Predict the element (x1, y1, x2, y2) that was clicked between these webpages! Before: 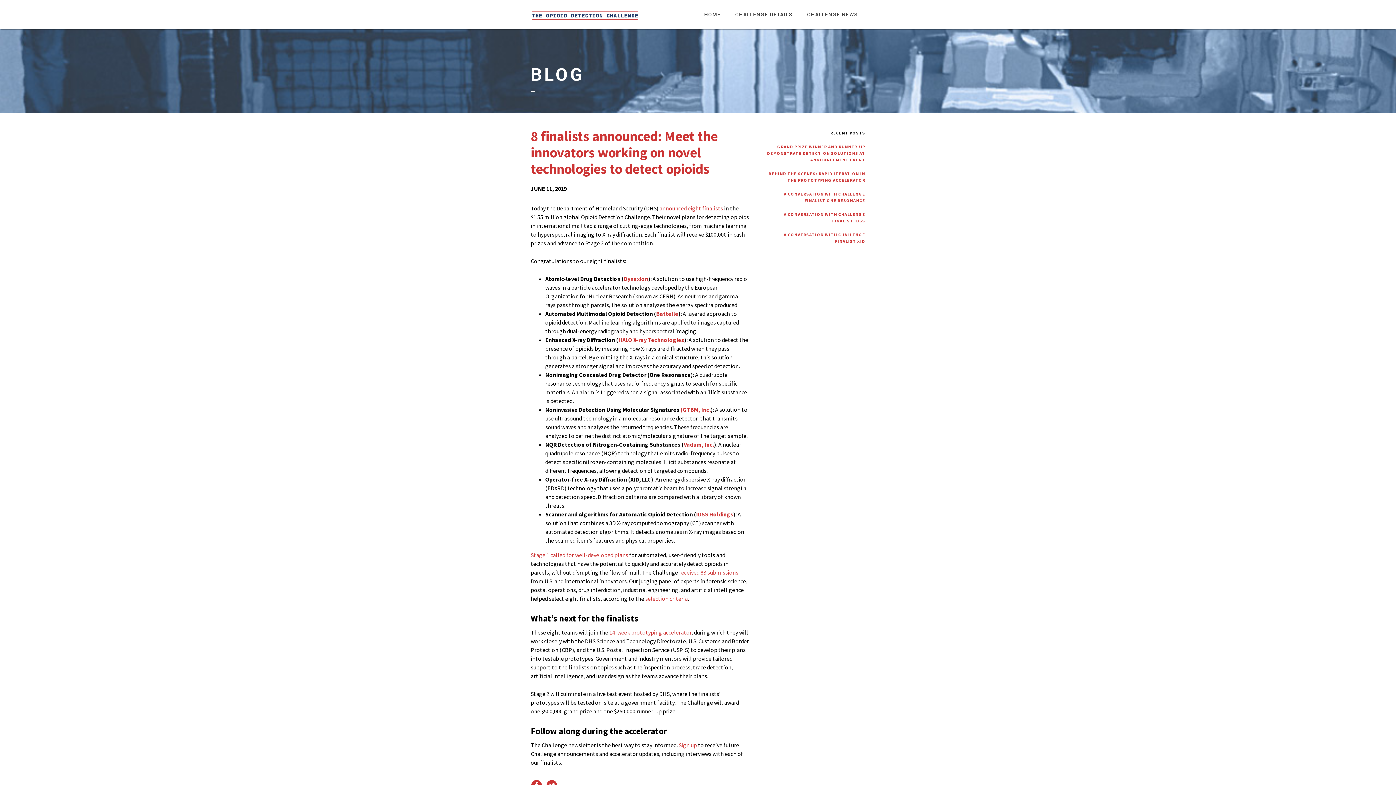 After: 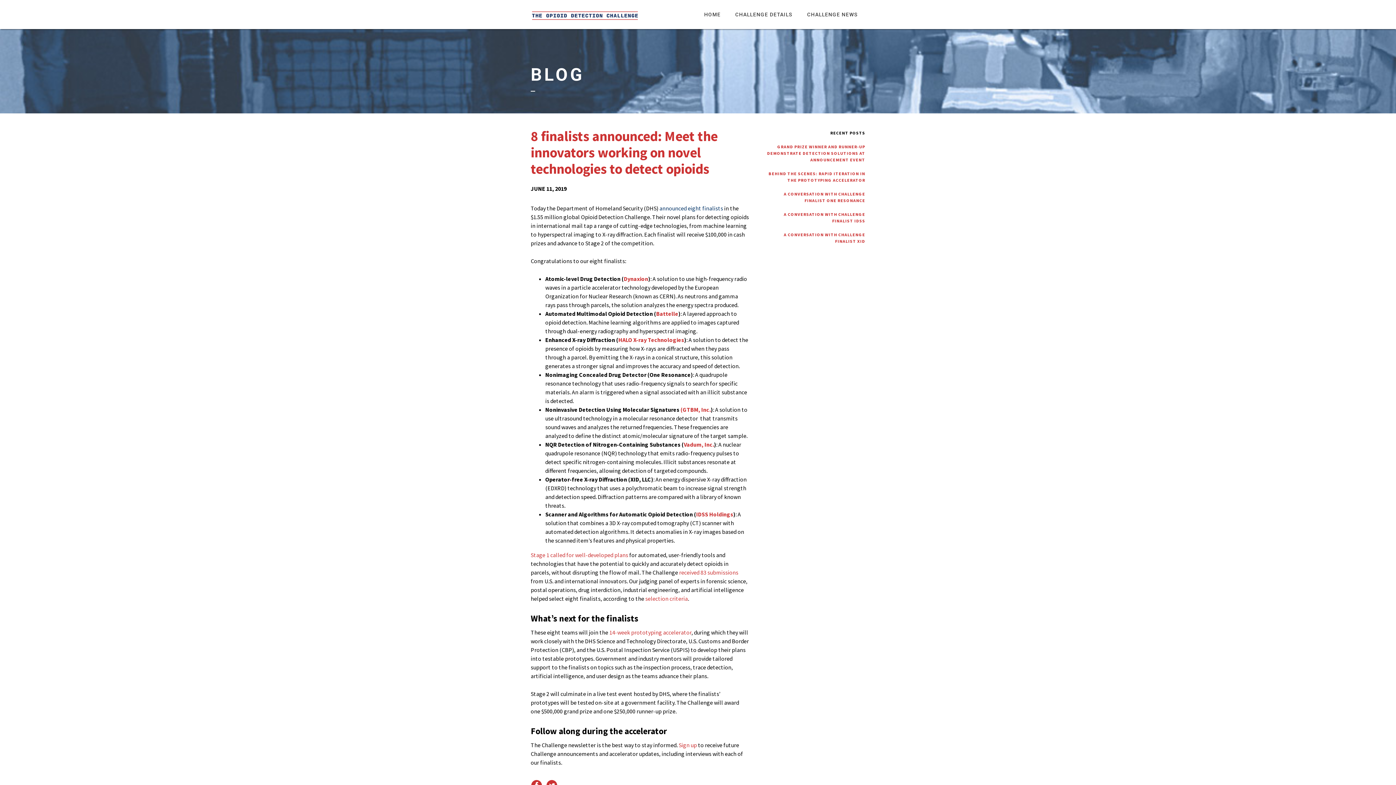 Action: label: announced eight finalists (opens in a new tab) bbox: (659, 204, 723, 212)